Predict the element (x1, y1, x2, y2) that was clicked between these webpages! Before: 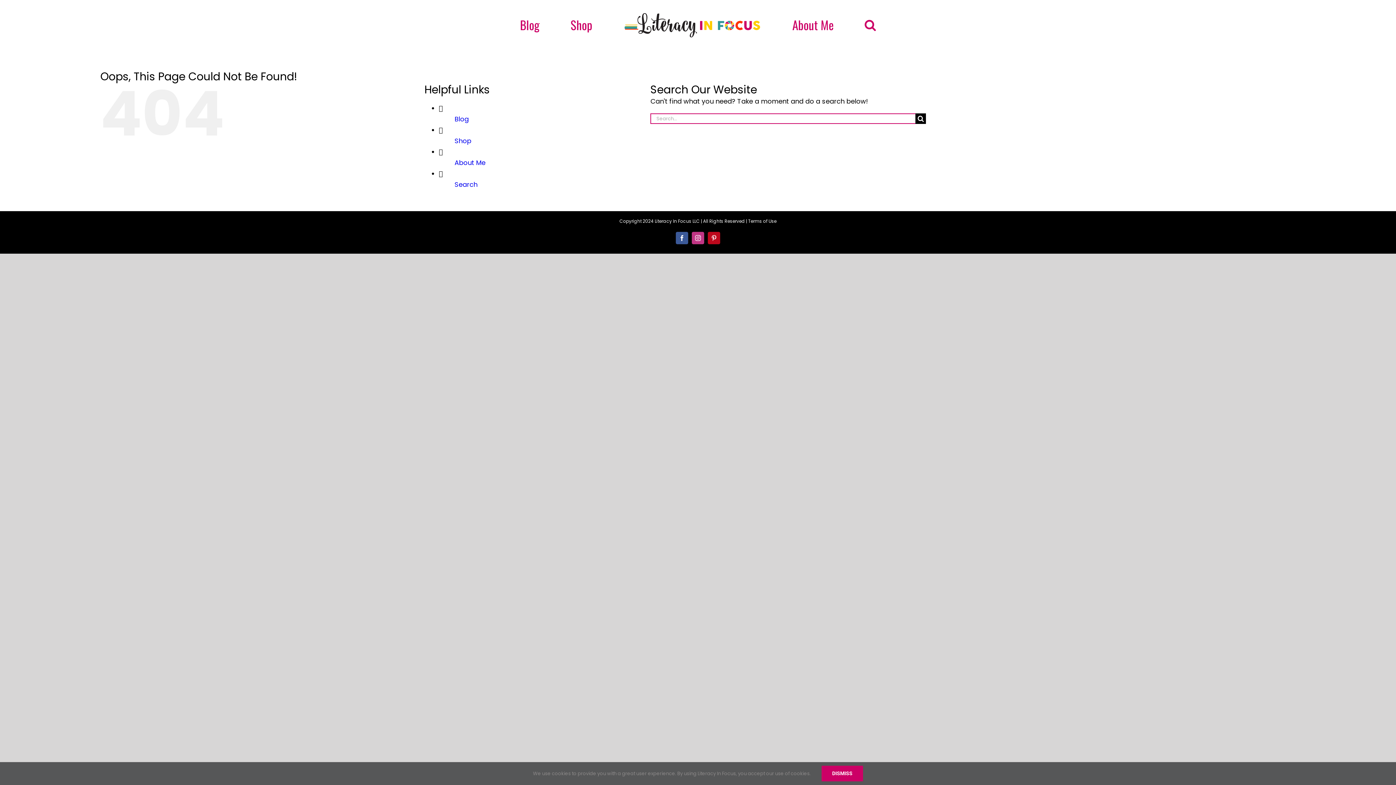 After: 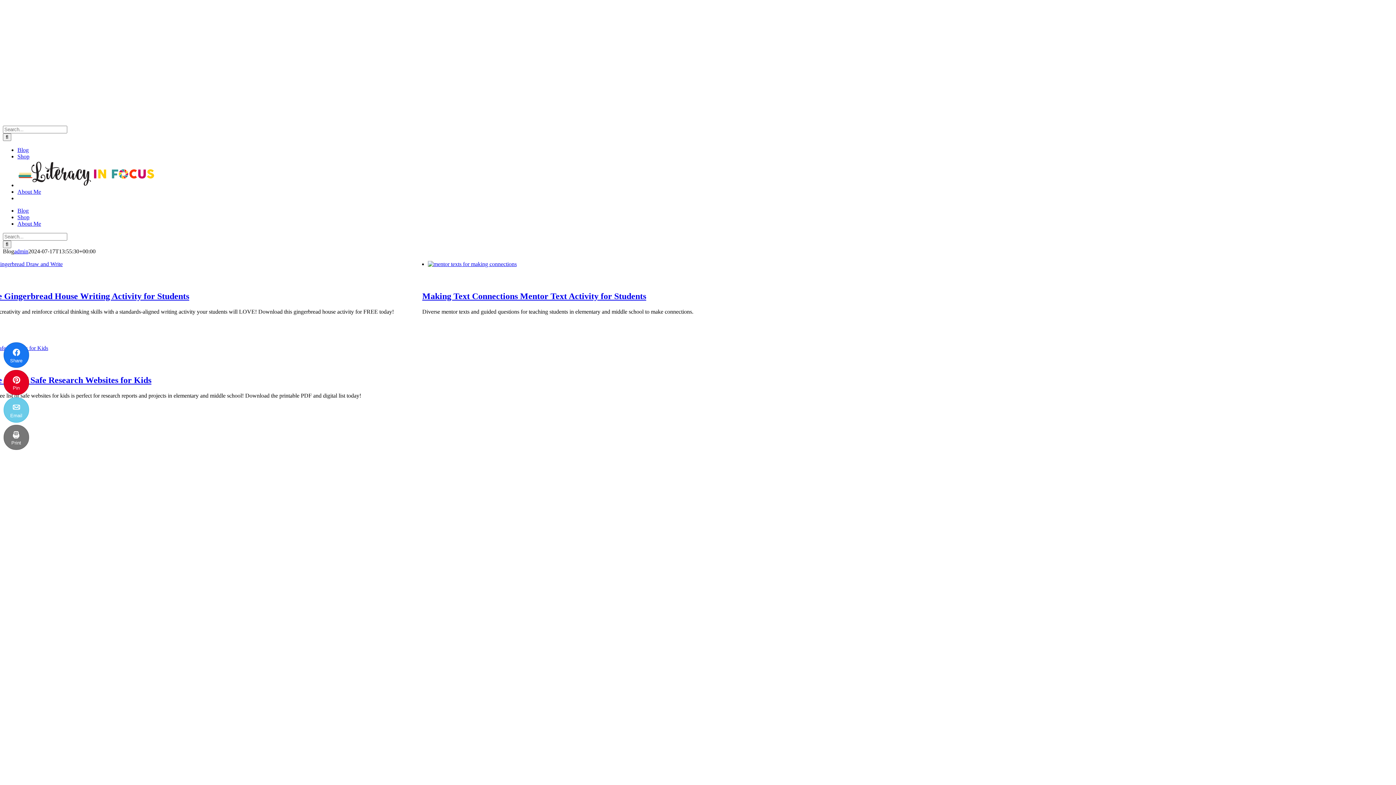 Action: label: Blog bbox: (520, 9, 539, 40)